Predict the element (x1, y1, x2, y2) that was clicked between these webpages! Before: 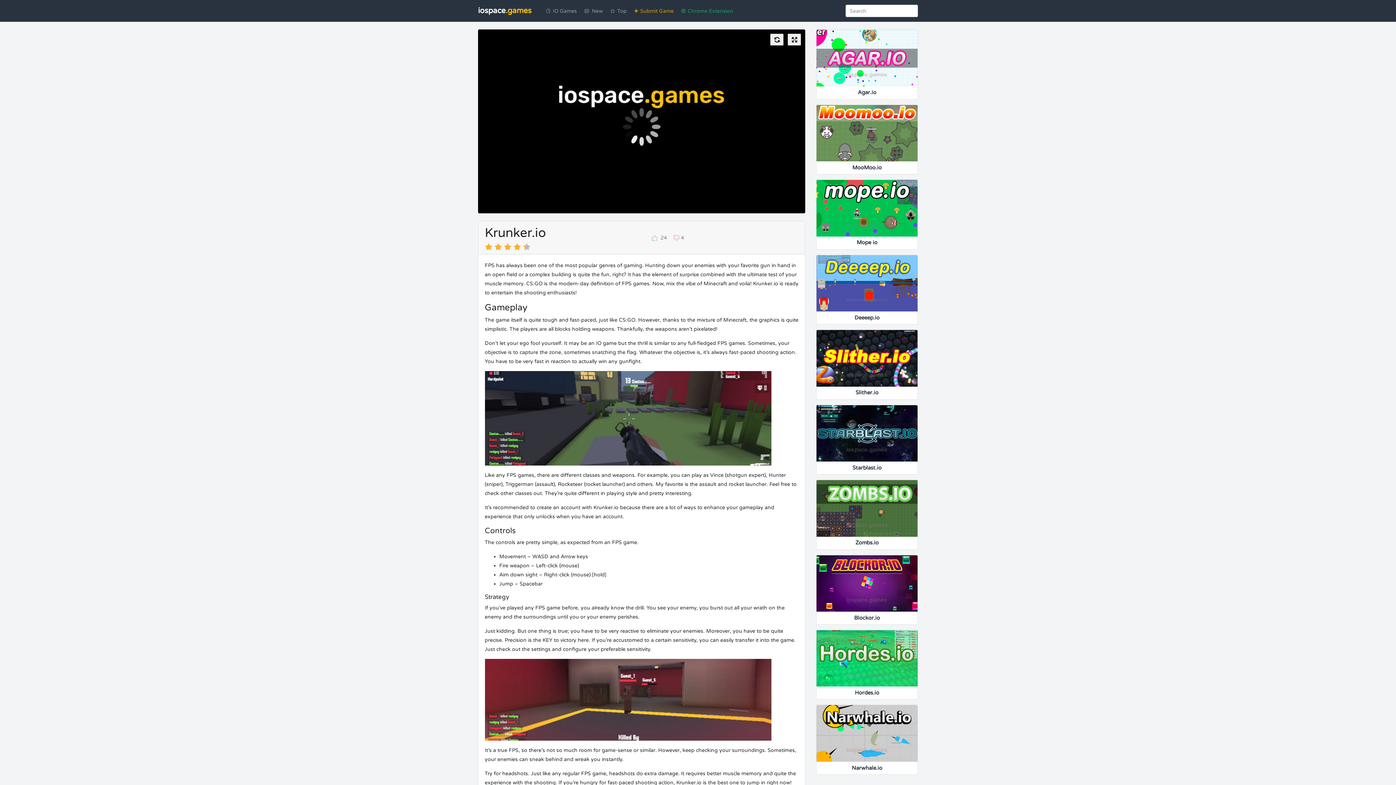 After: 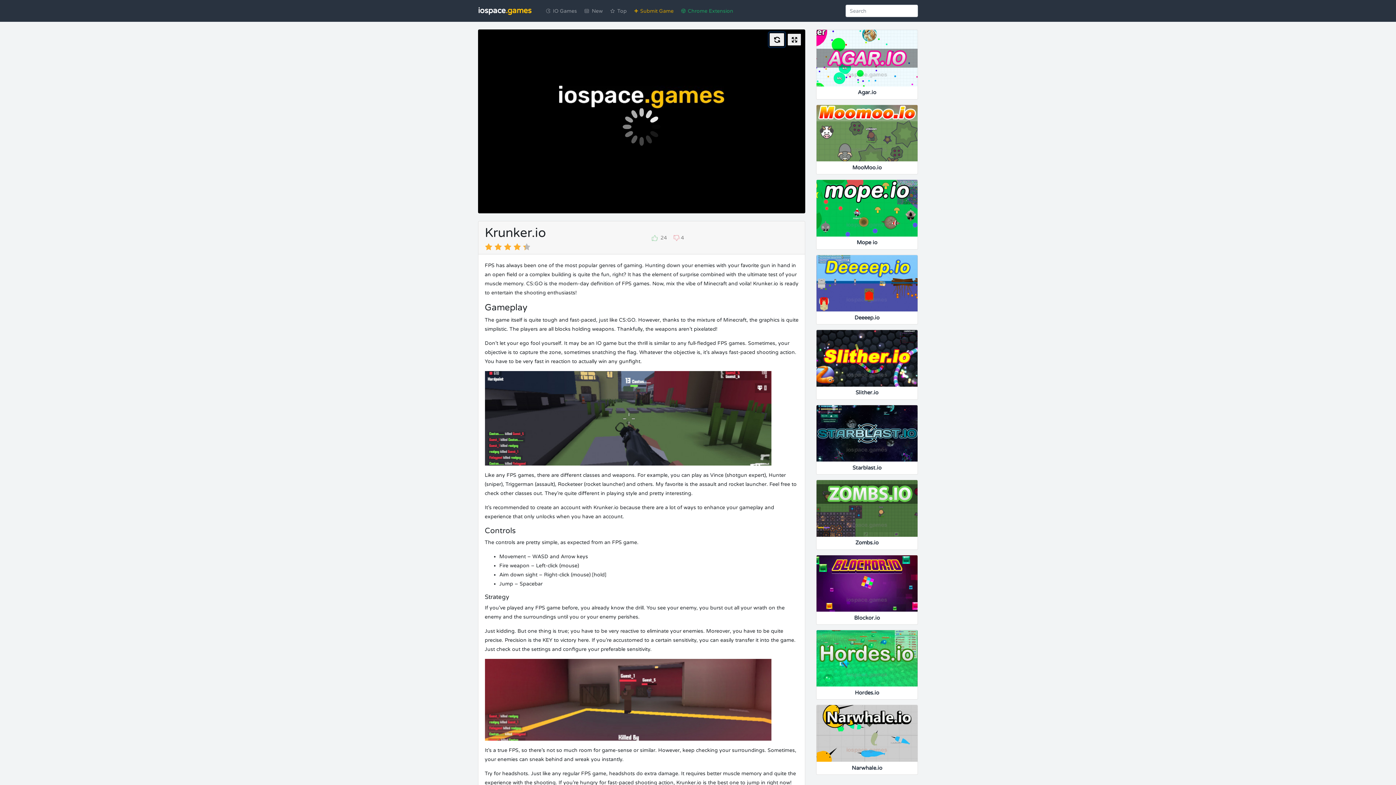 Action: bbox: (769, 33, 784, 46)